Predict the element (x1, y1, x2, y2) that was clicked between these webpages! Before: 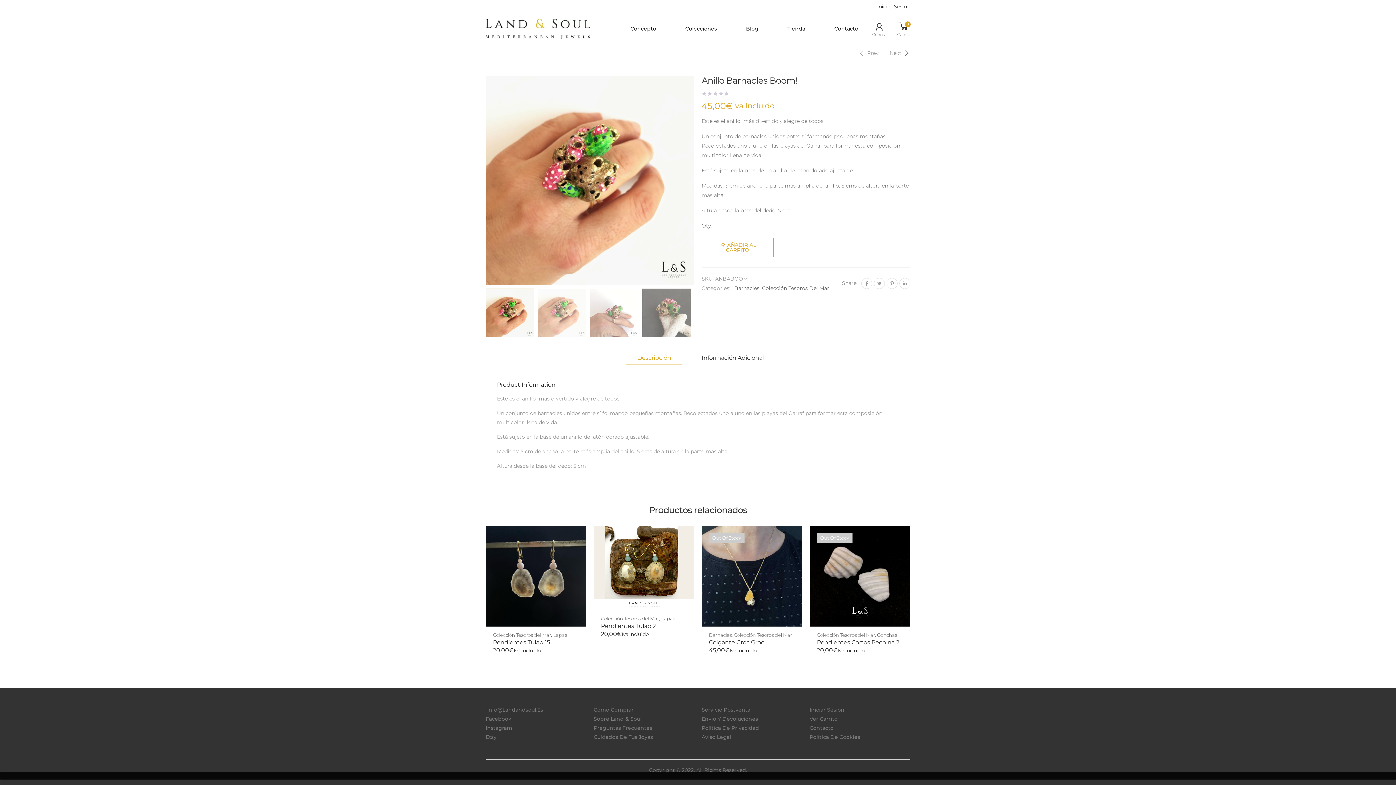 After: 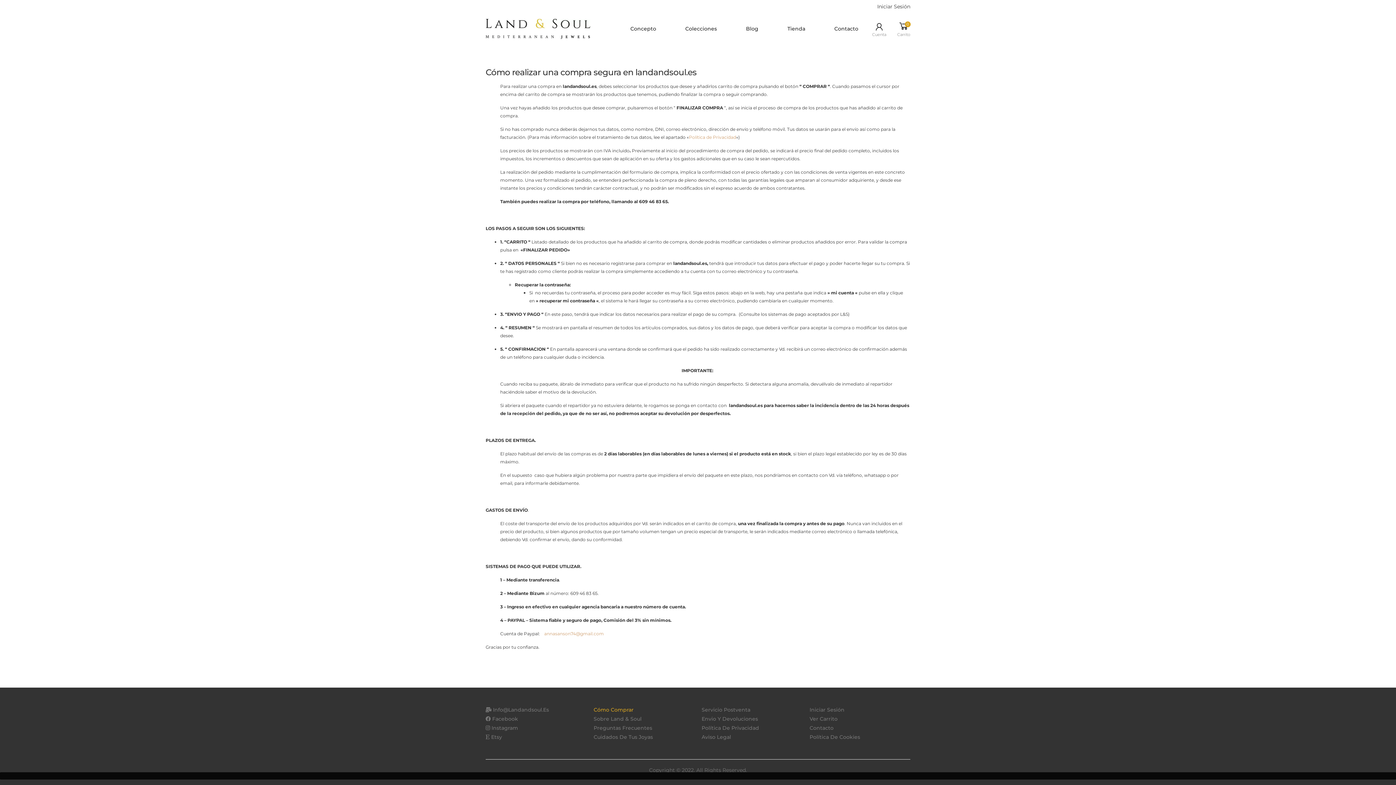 Action: bbox: (593, 706, 633, 714) label: Cómo Comprar